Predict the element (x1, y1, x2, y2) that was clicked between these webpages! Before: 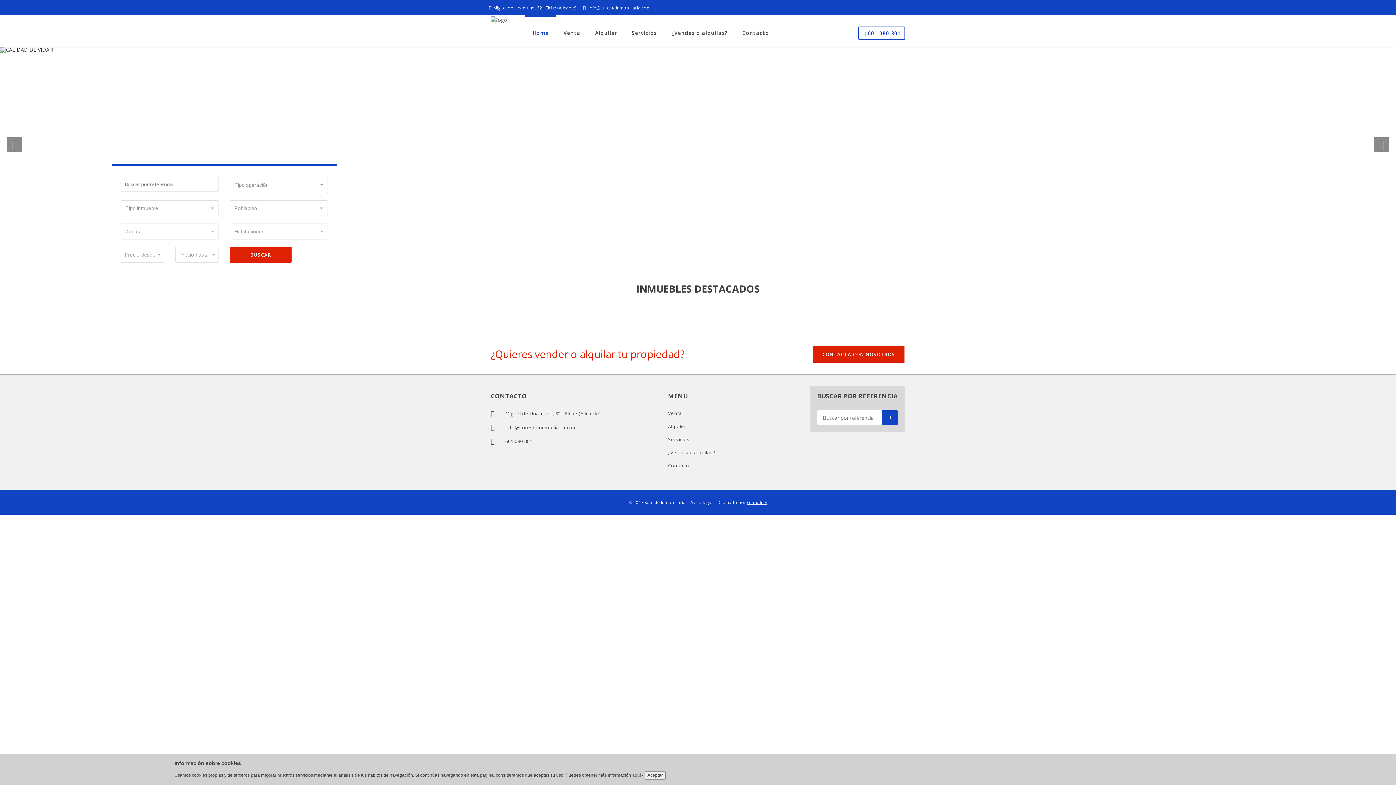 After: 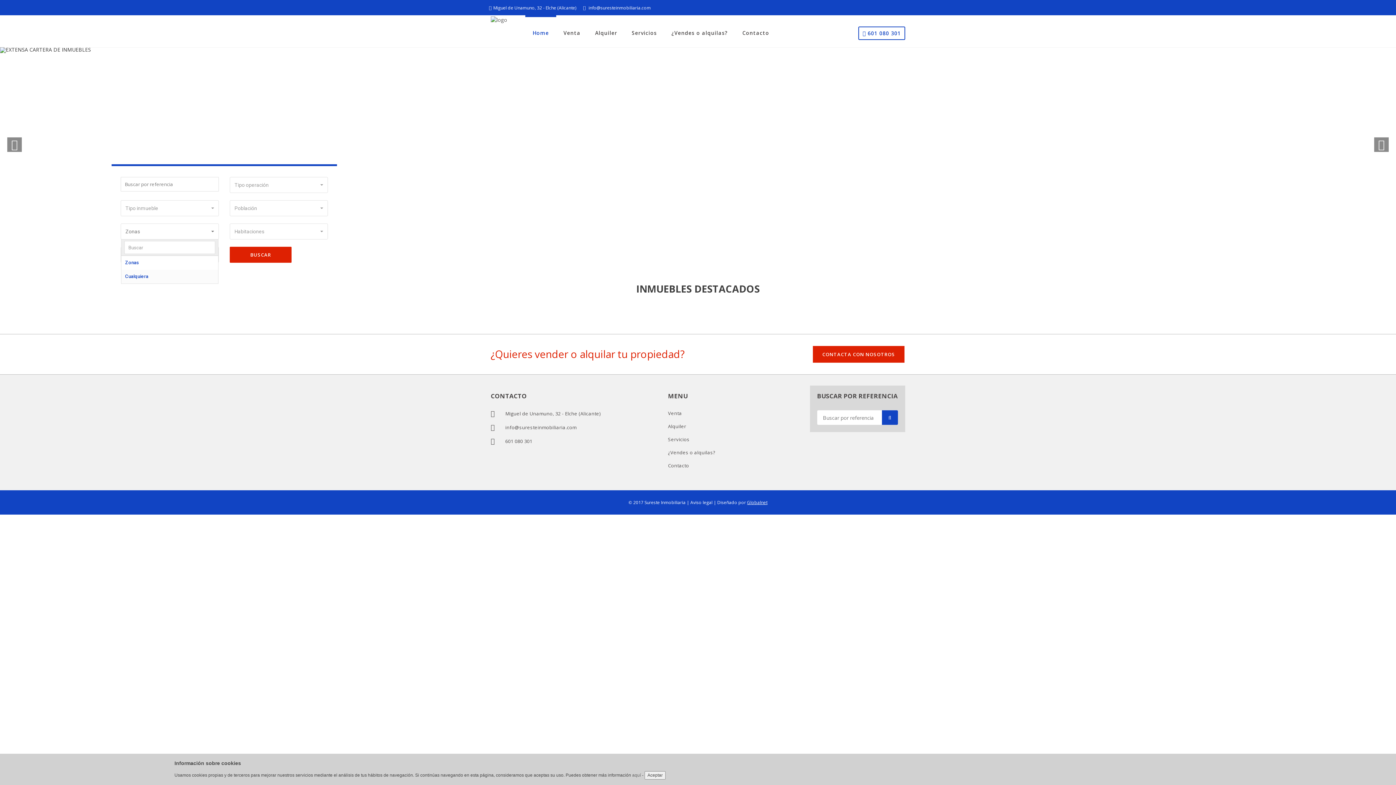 Action: label: Zonas
  bbox: (121, 225, 218, 237)